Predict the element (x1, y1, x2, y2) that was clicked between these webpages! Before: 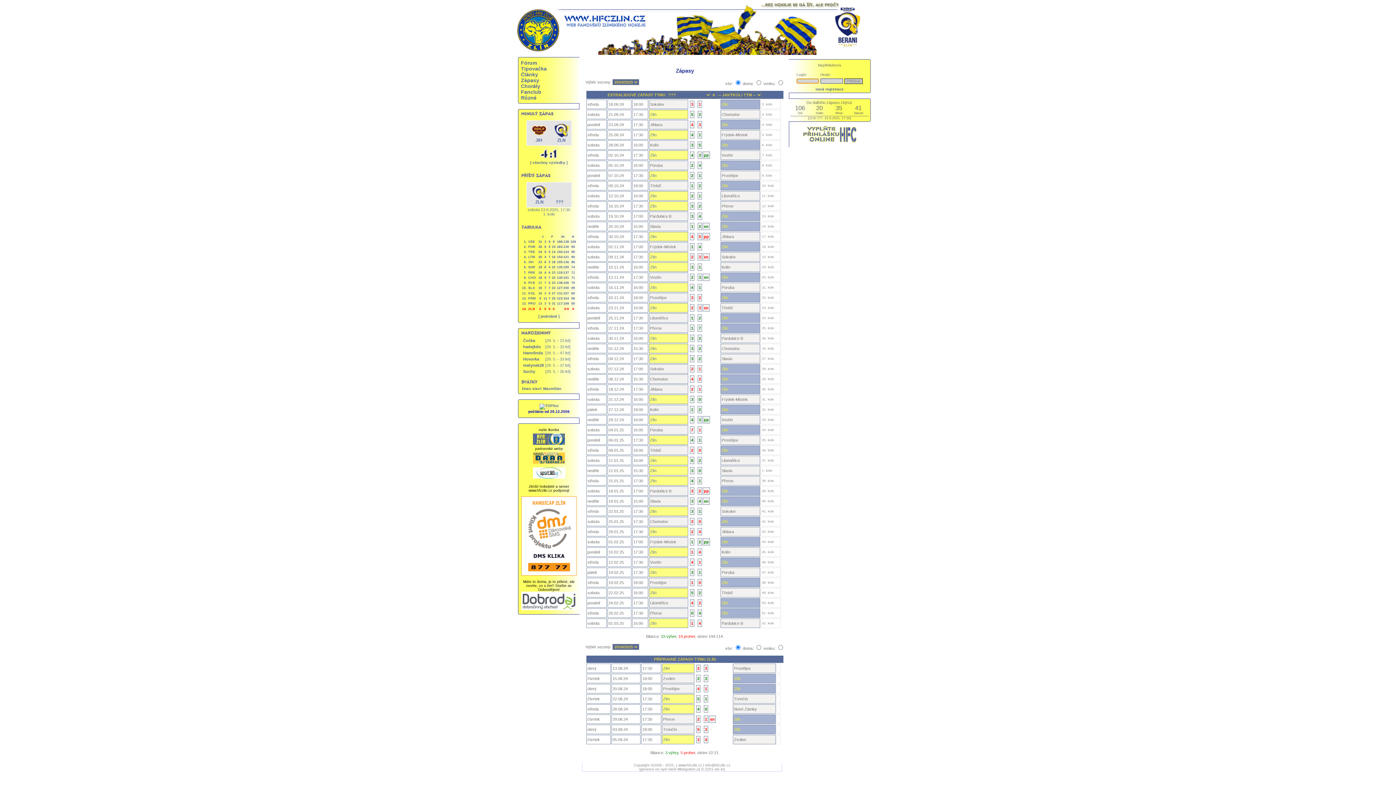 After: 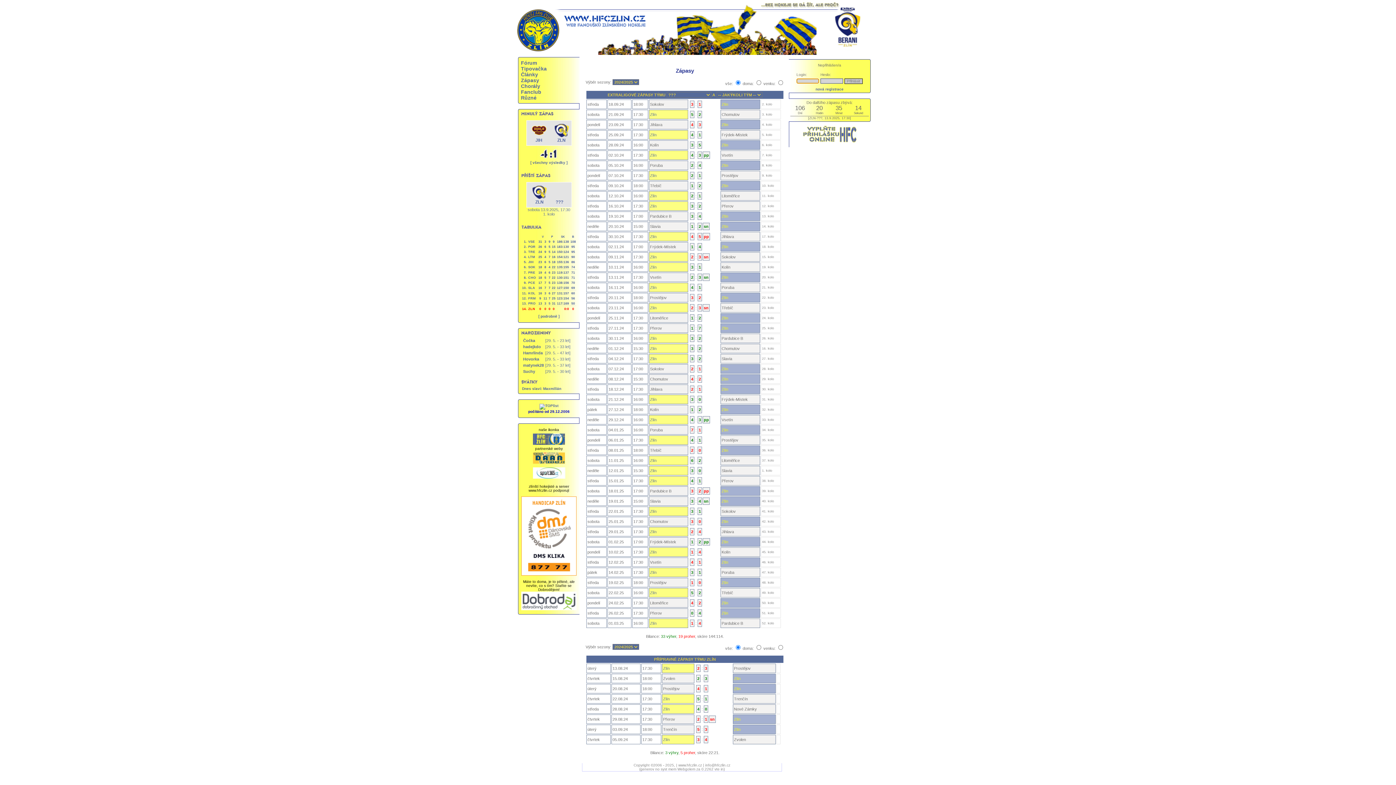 Action: bbox: (523, 350, 542, 355) label: Hamrlinda